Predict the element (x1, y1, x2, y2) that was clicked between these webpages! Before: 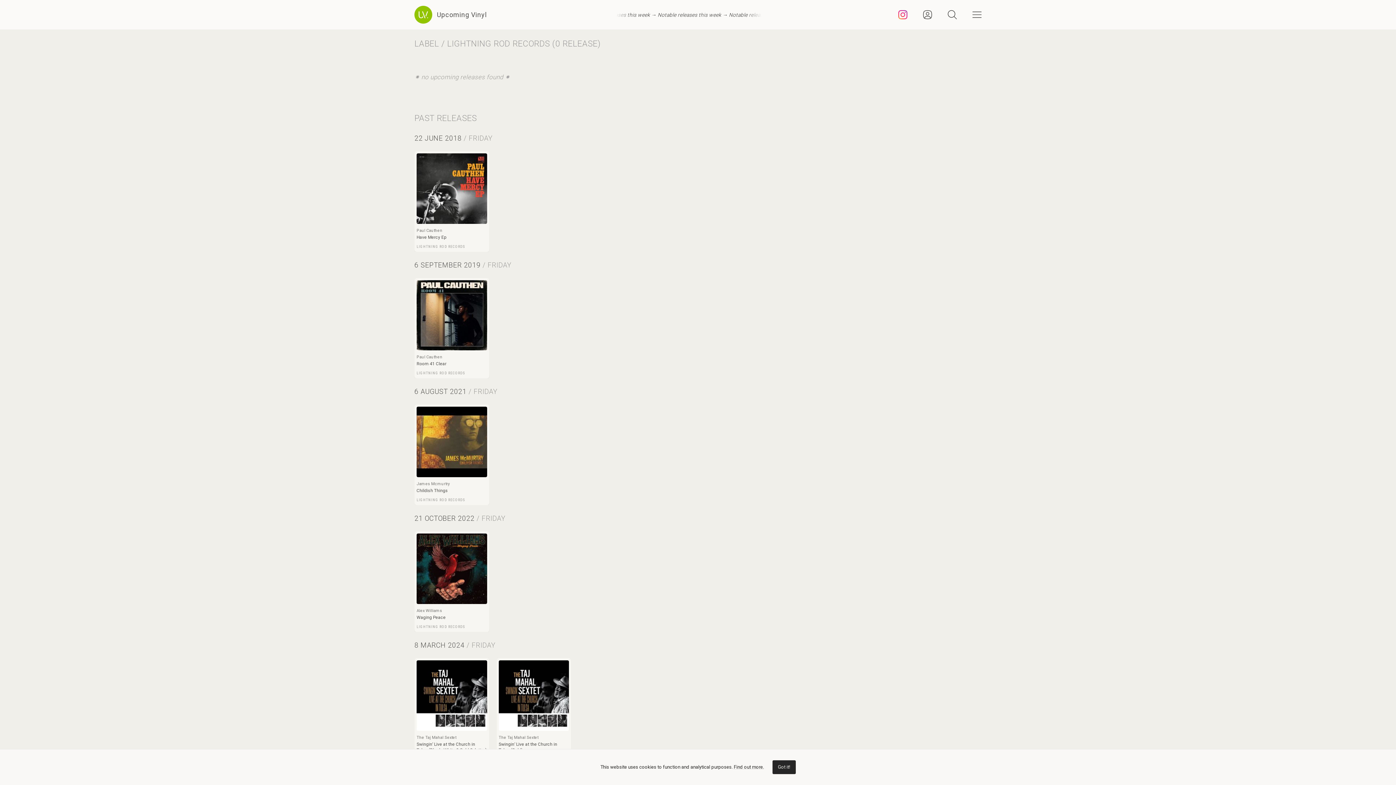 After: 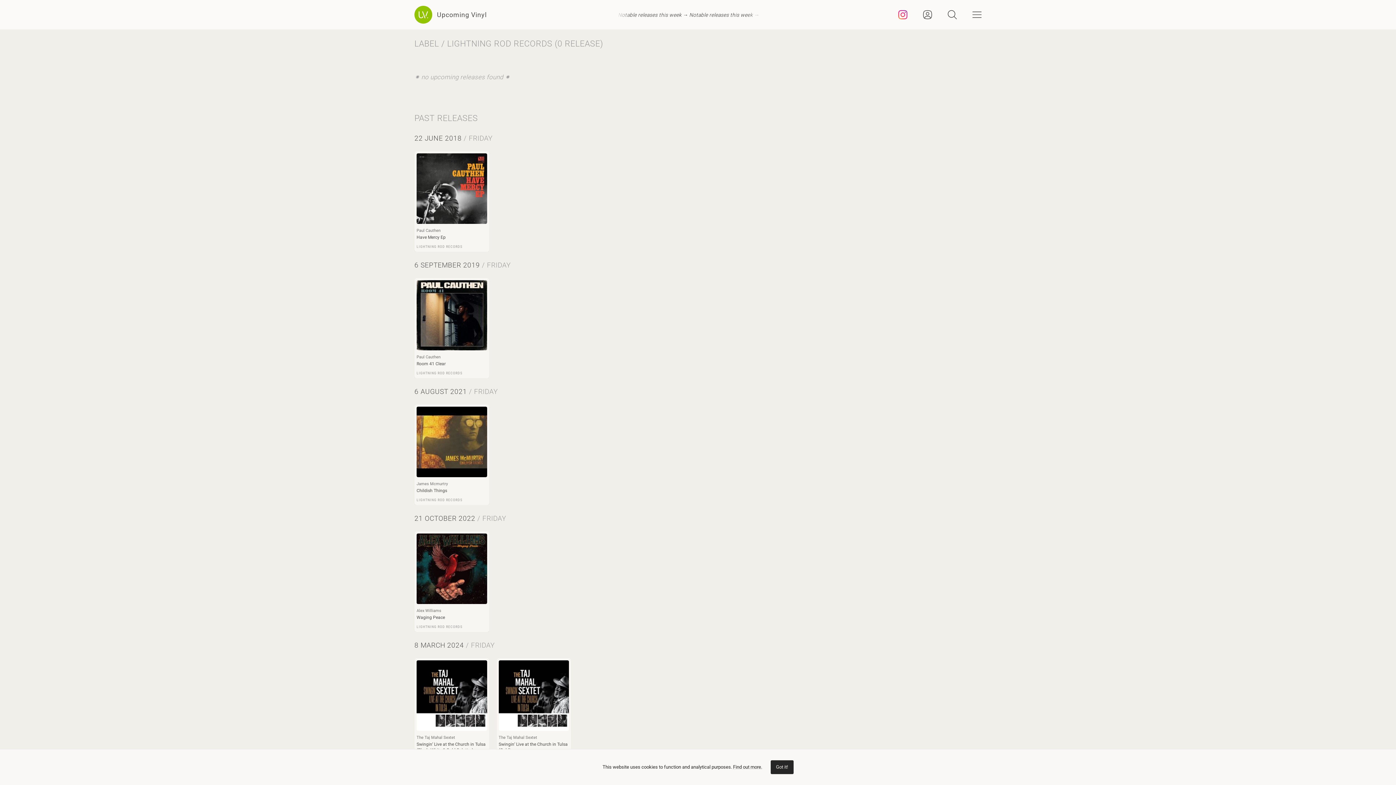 Action: label: LIGHTNING ROD RECORDS bbox: (416, 625, 464, 629)